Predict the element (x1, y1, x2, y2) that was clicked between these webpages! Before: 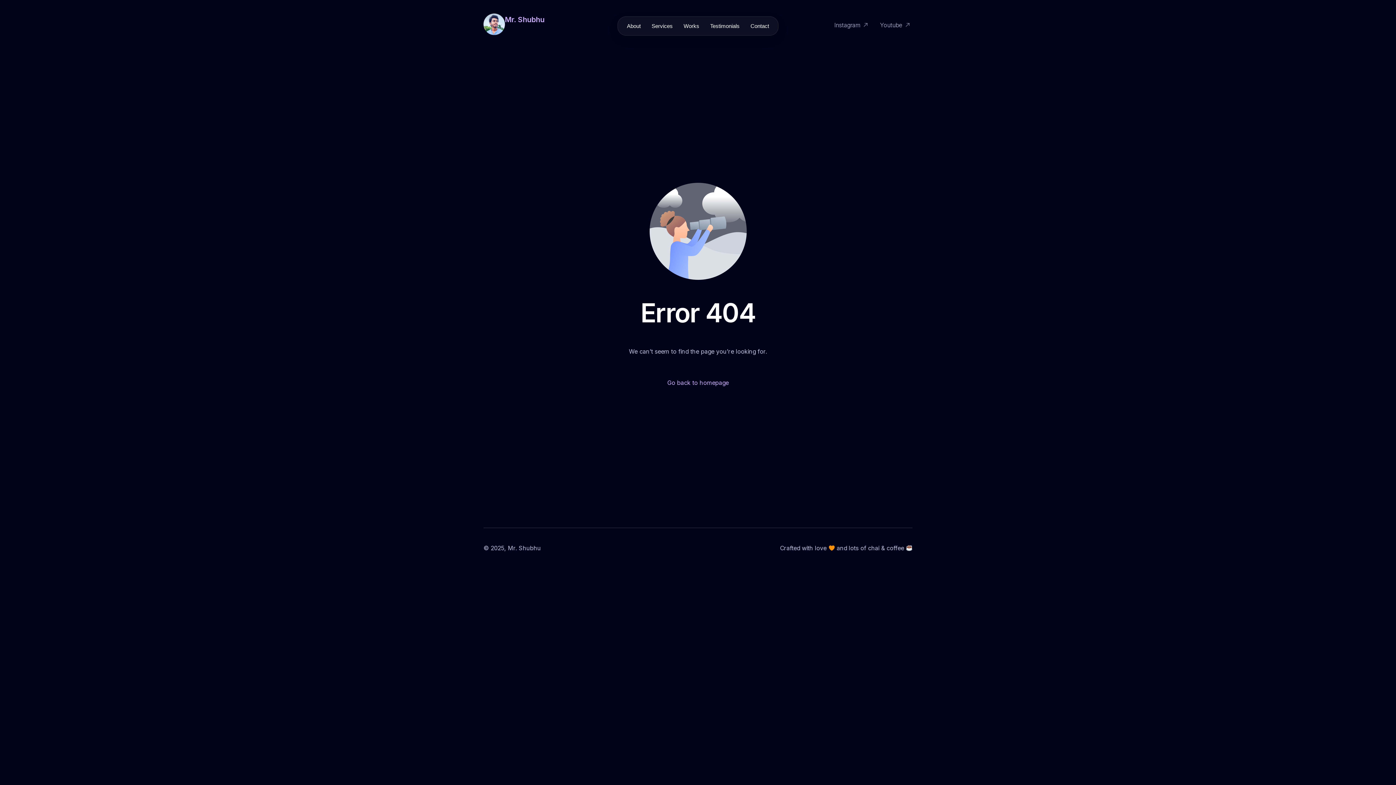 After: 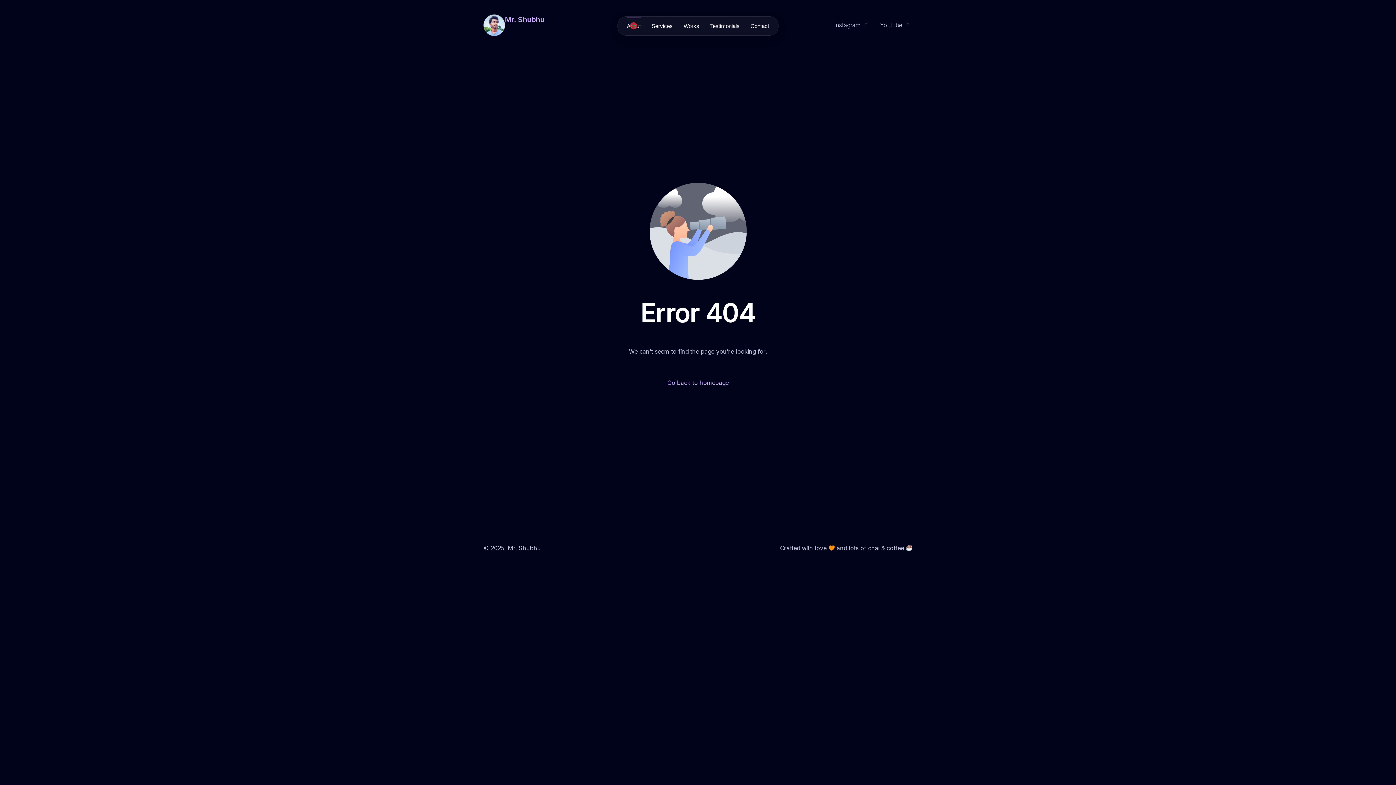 Action: bbox: (621, 16, 646, 35) label: About